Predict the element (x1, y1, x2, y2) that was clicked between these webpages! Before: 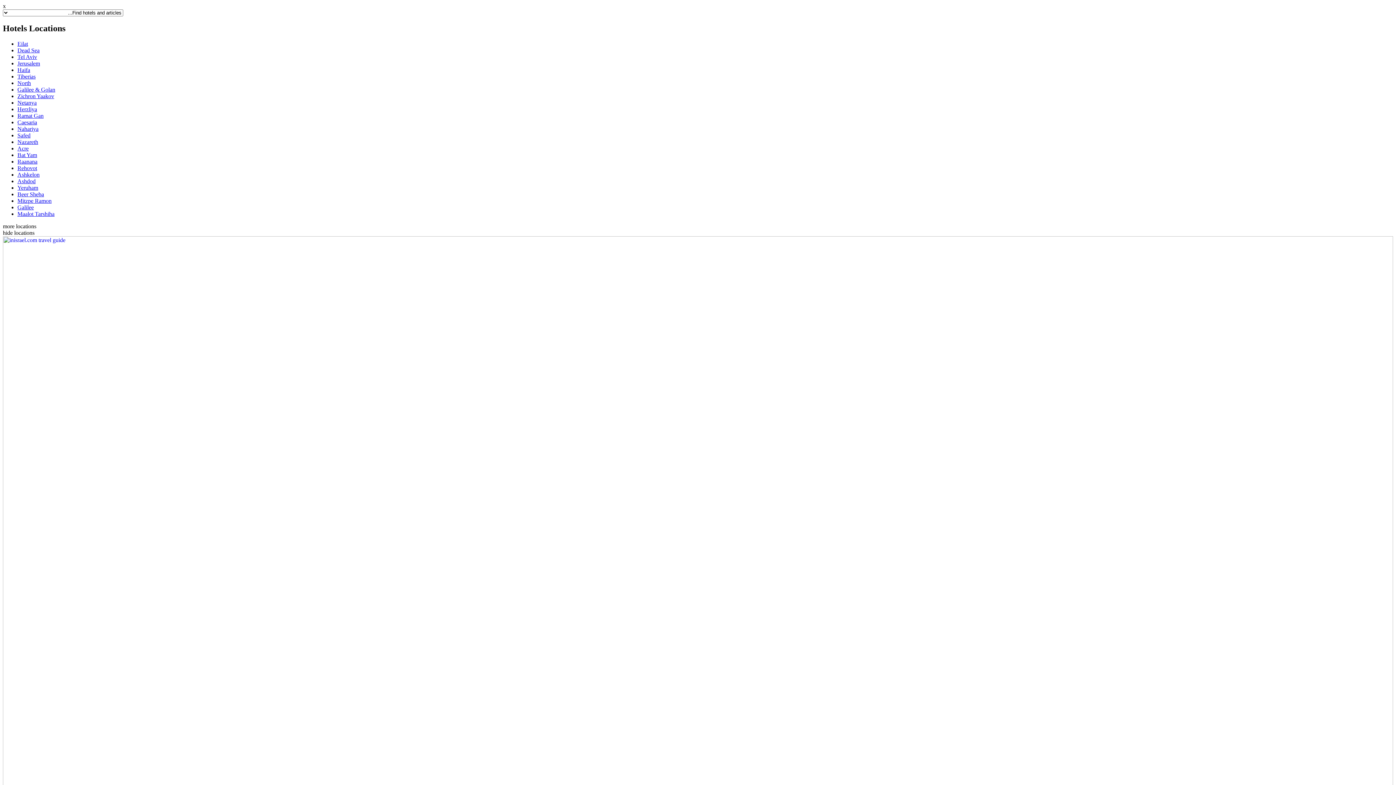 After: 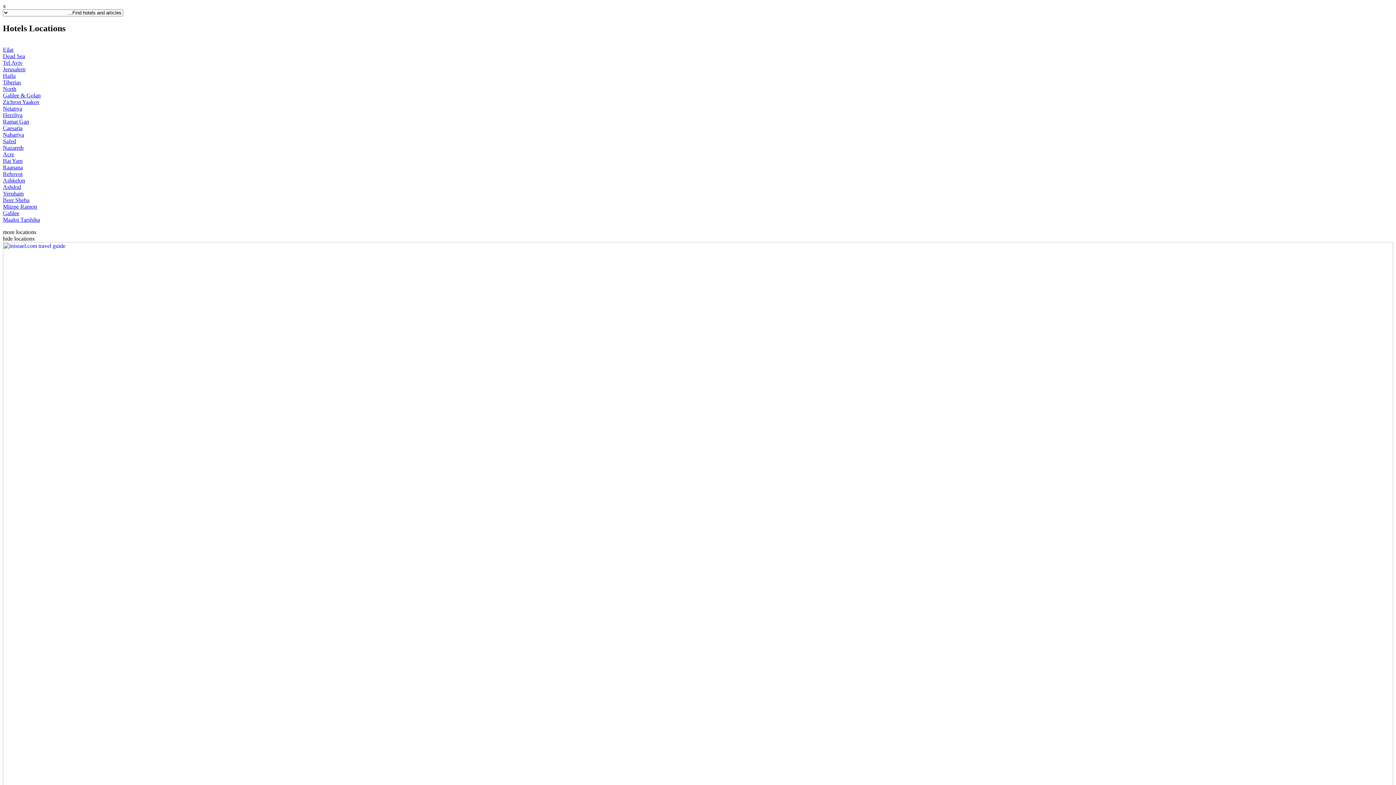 Action: bbox: (17, 112, 43, 118) label: Ramat Gan